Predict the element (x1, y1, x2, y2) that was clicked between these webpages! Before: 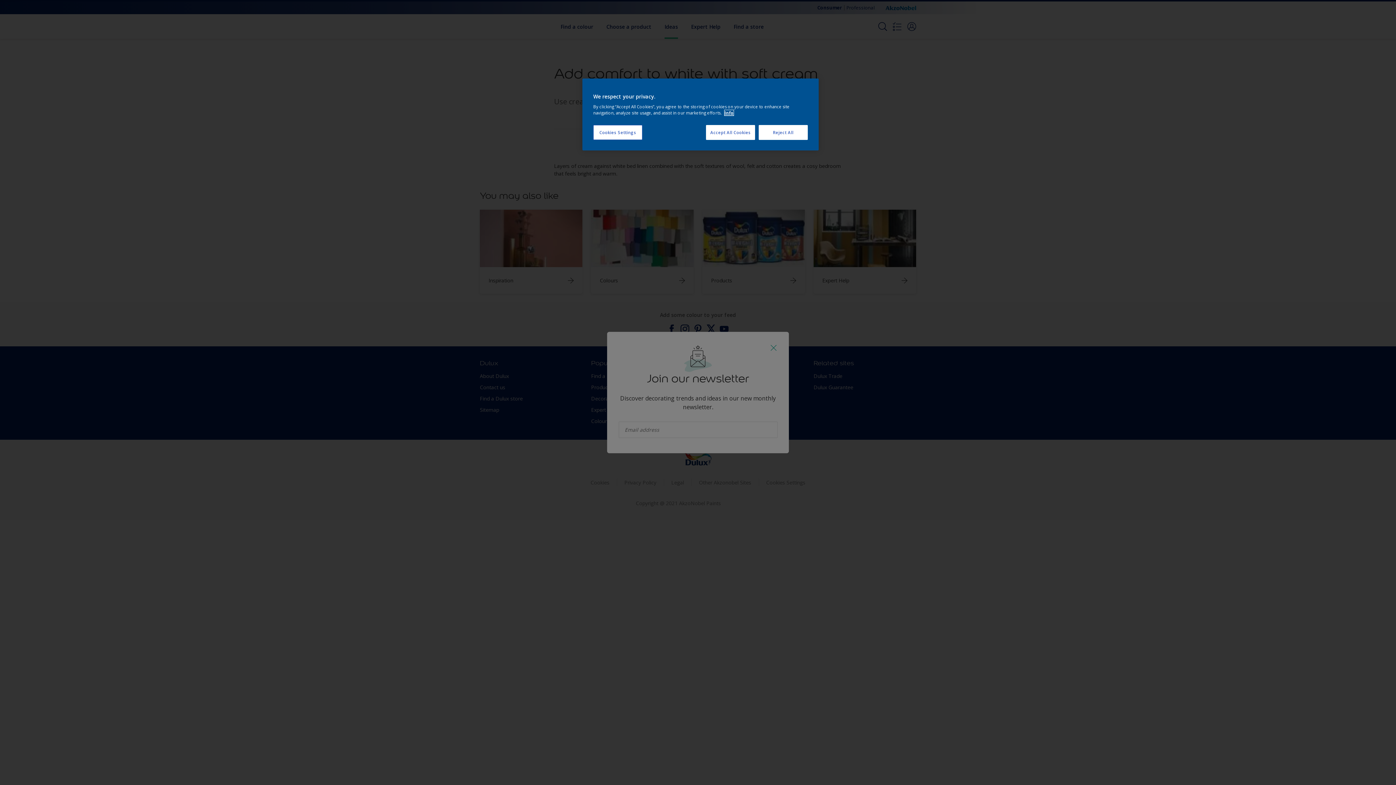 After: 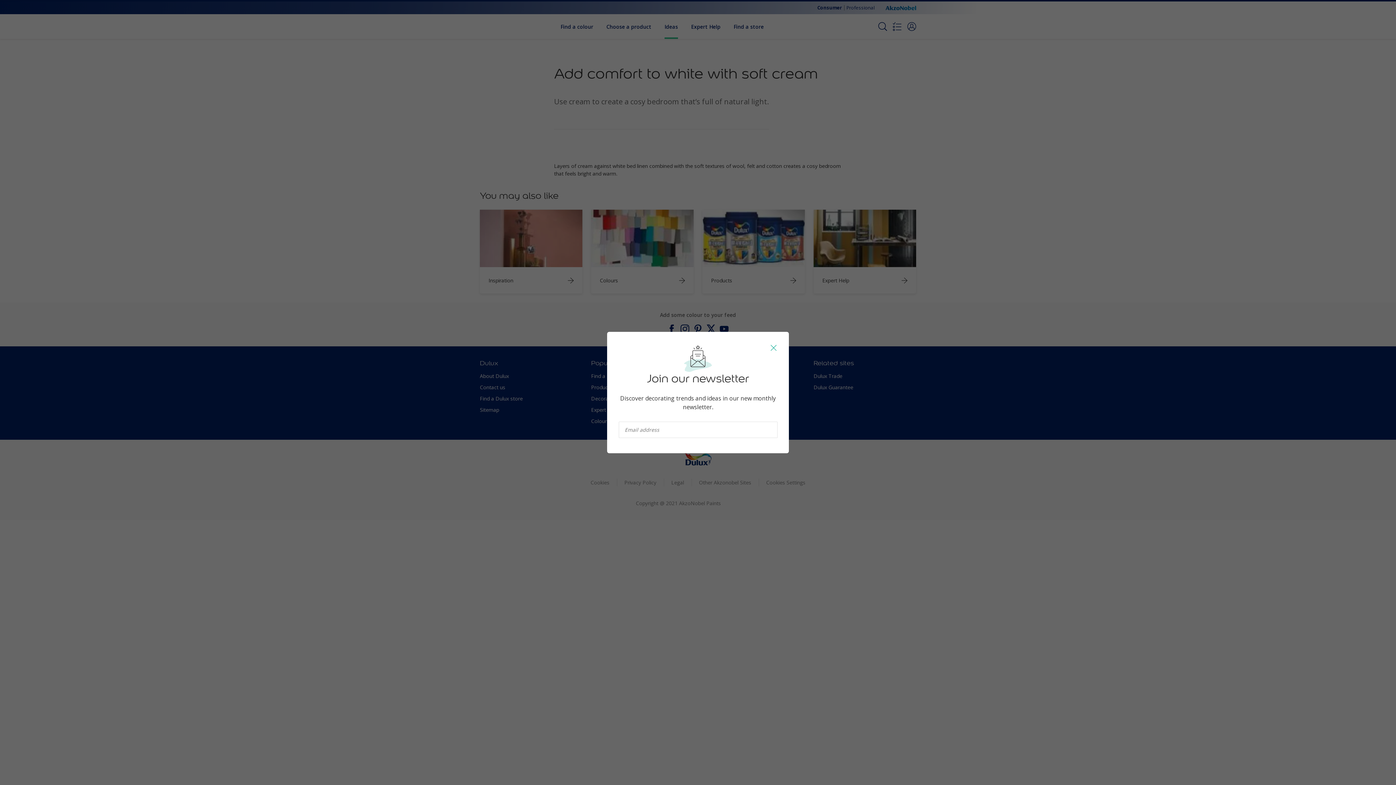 Action: bbox: (758, 125, 808, 140) label: Reject All